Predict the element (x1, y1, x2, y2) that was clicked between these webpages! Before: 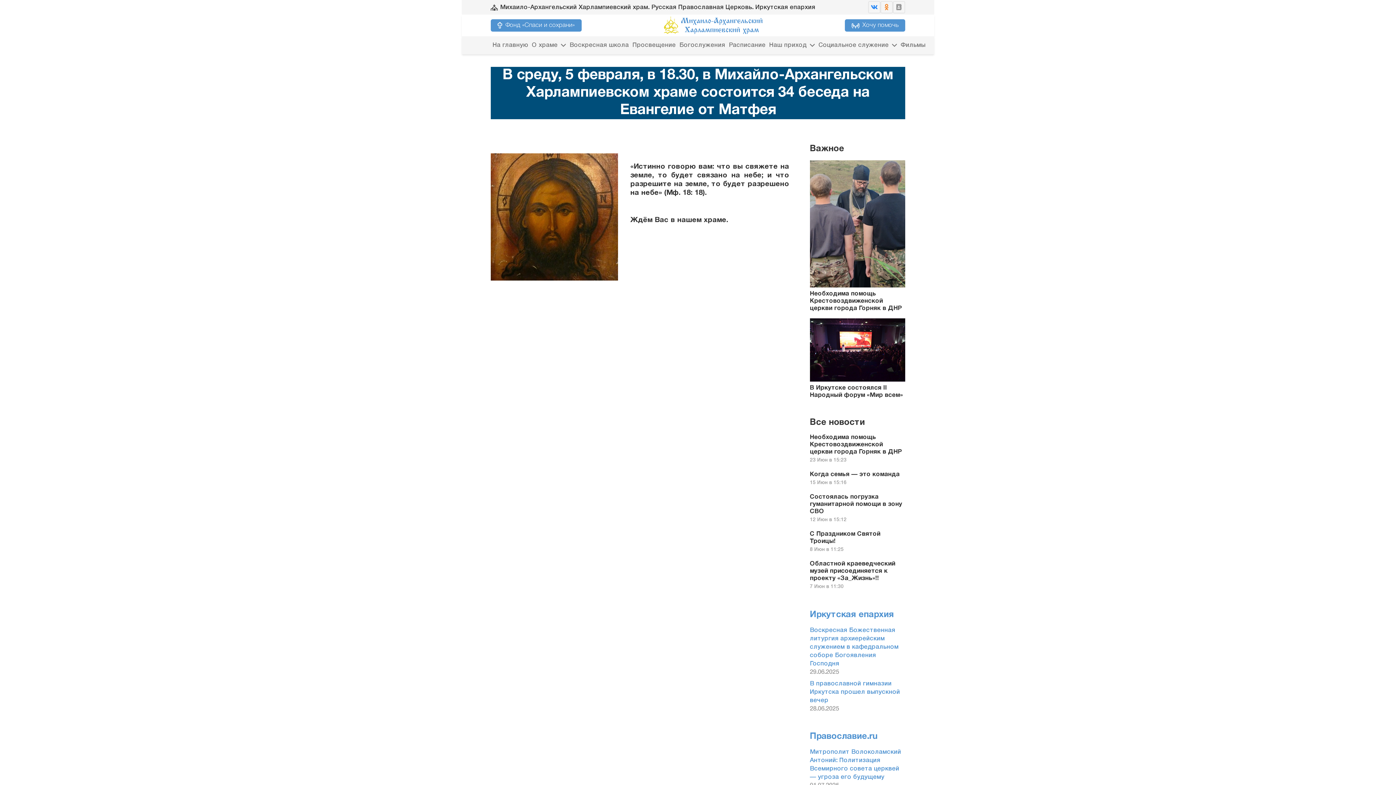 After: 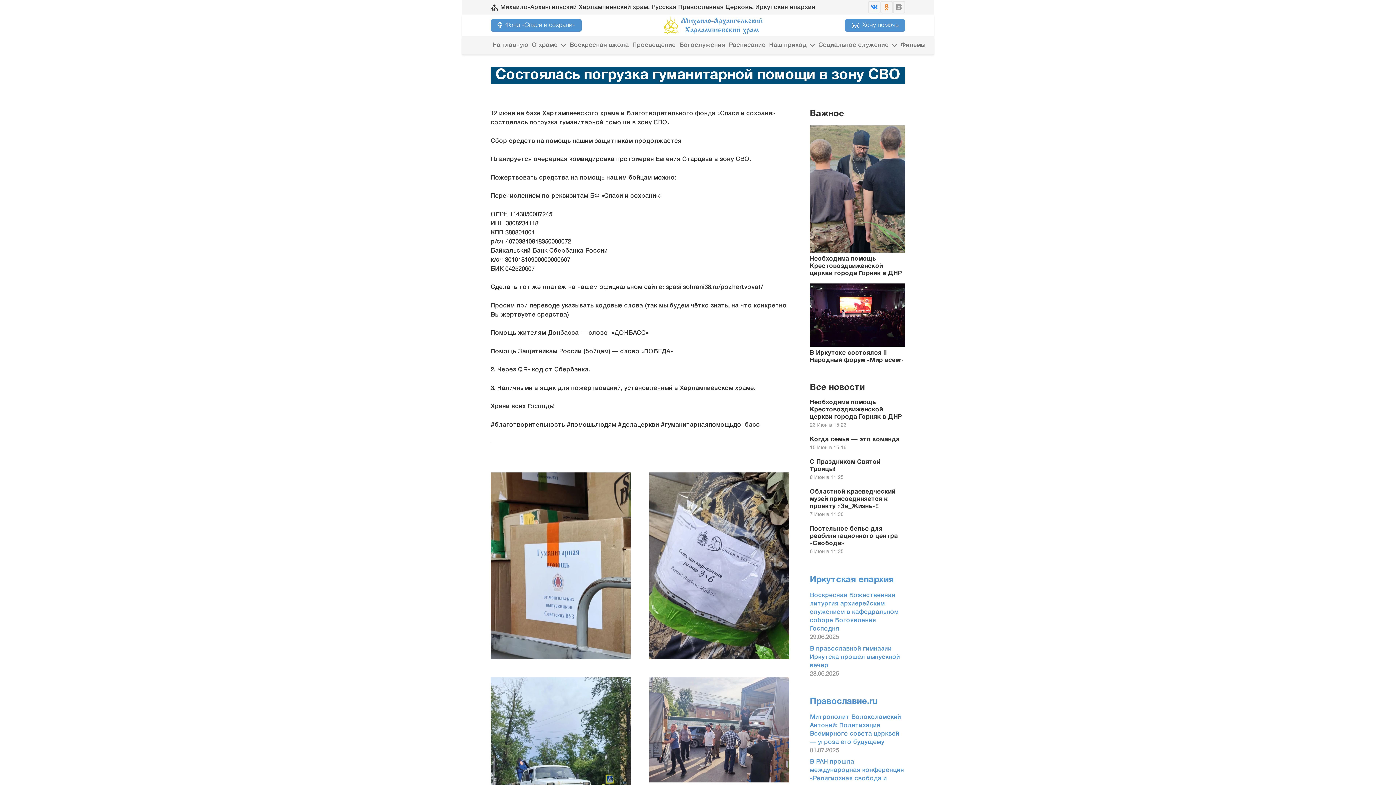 Action: label: Состоялась погрузка гуманитарной помощи в зону СВО bbox: (810, 494, 902, 514)